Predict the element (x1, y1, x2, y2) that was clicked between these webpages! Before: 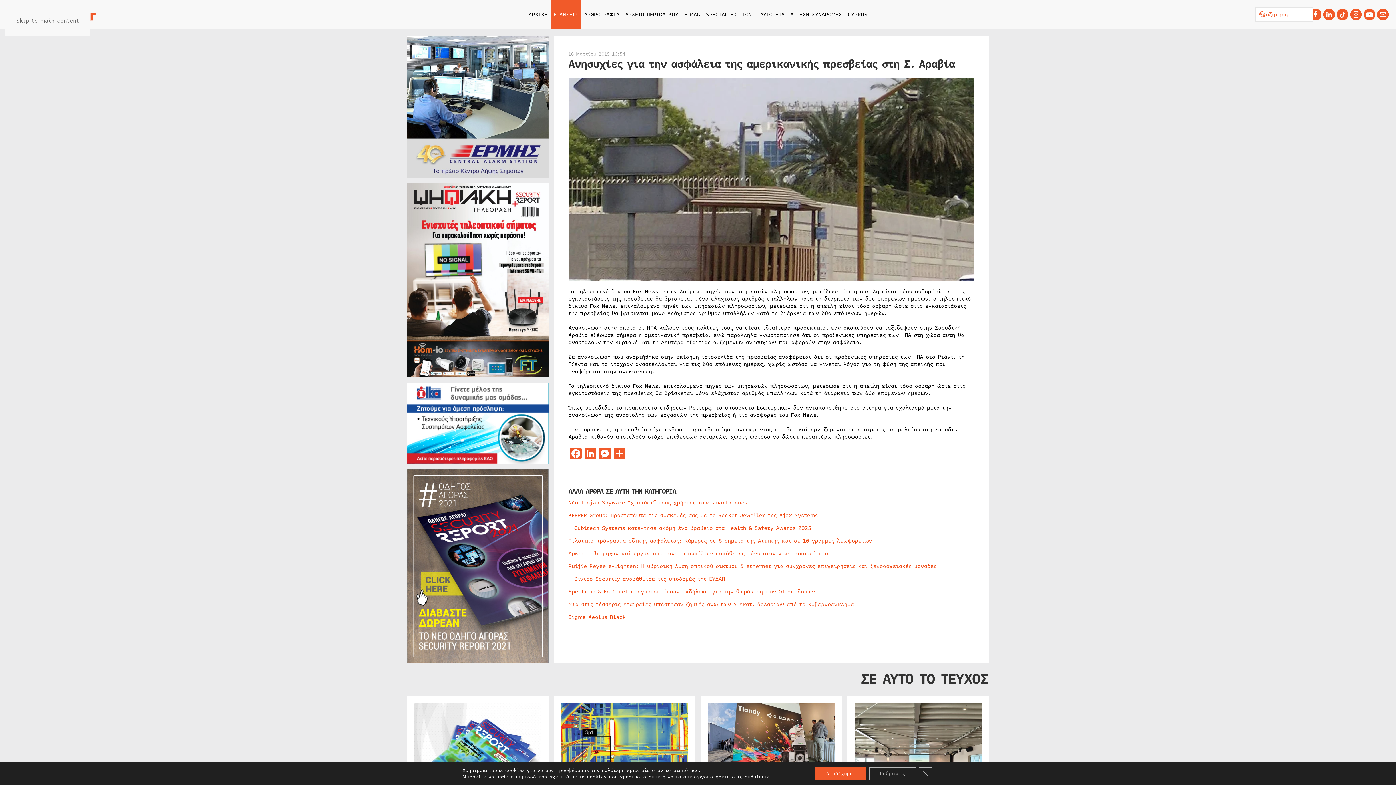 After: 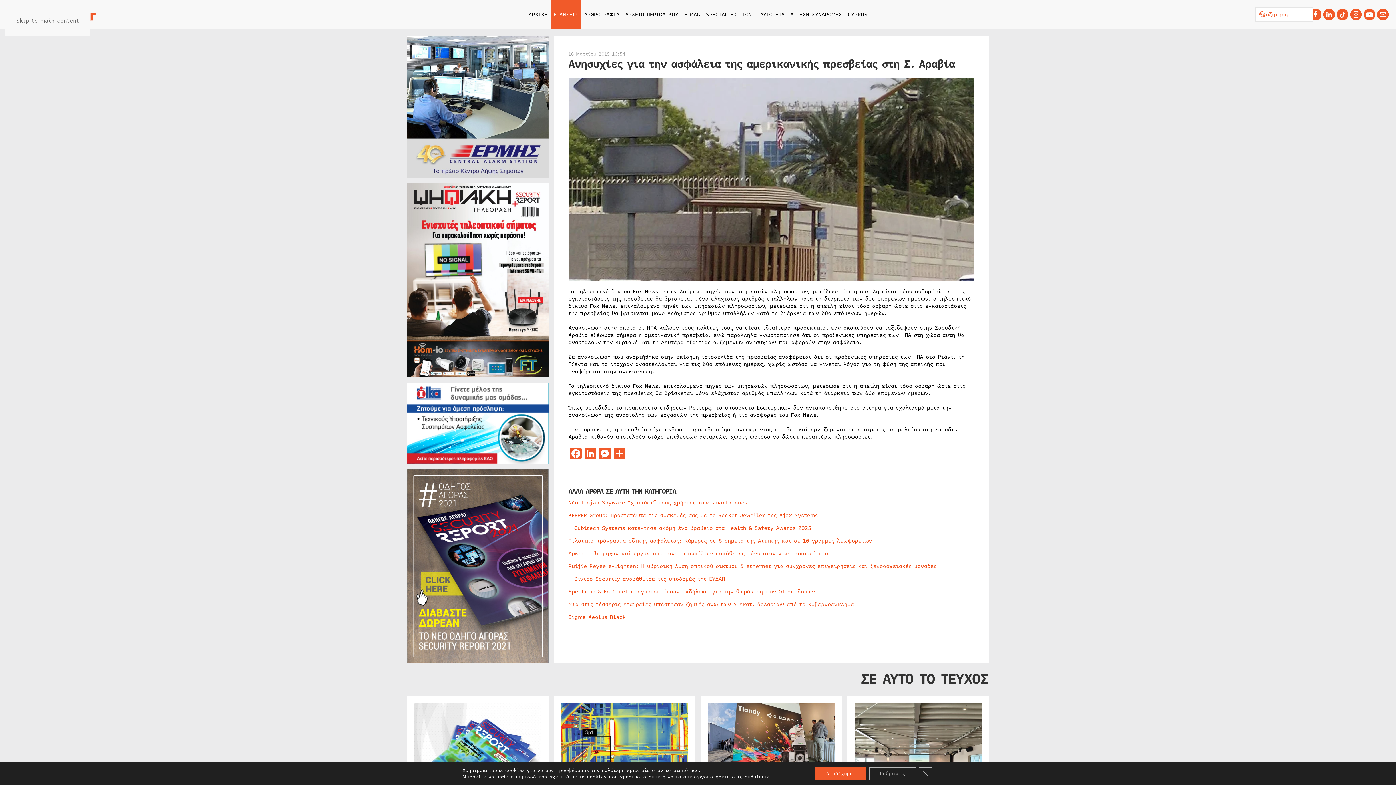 Action: bbox: (407, 419, 548, 427)